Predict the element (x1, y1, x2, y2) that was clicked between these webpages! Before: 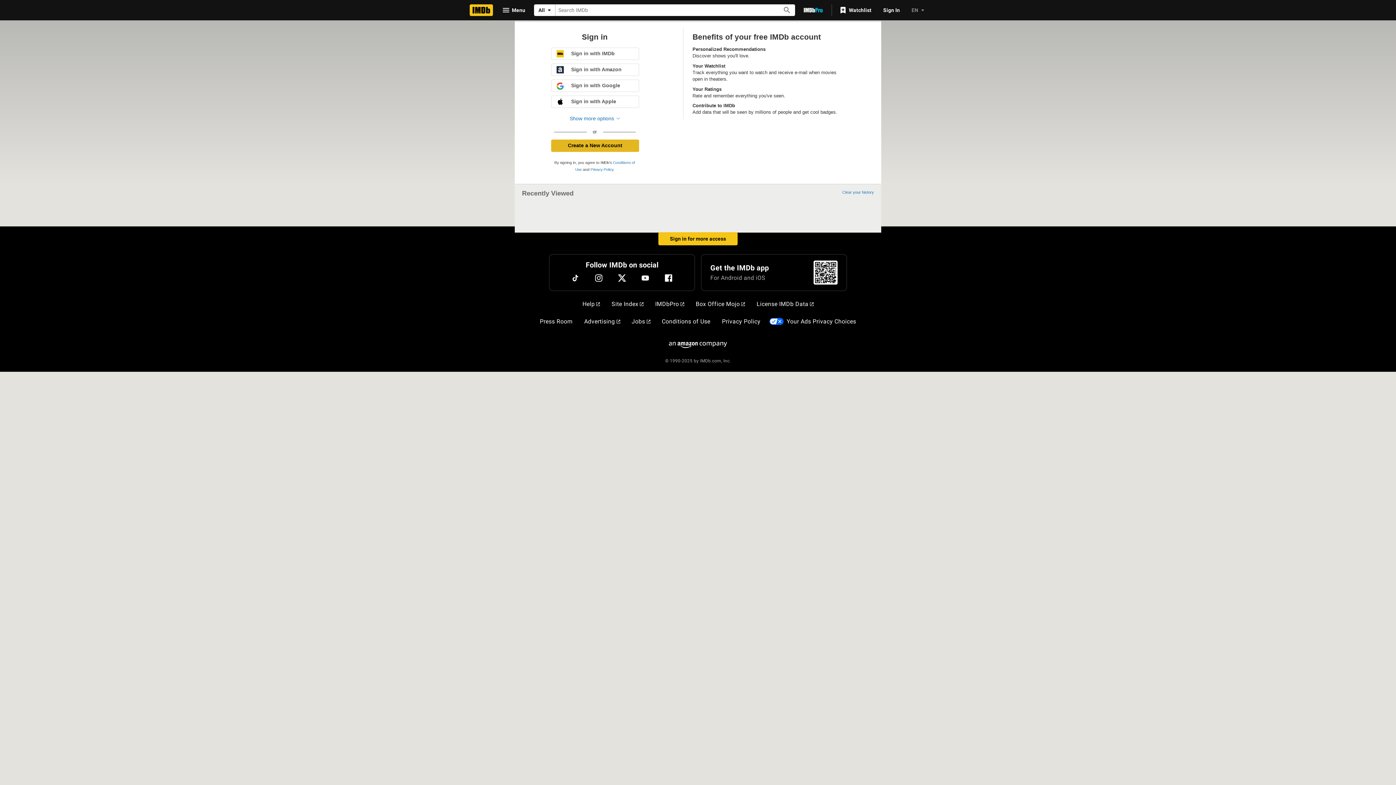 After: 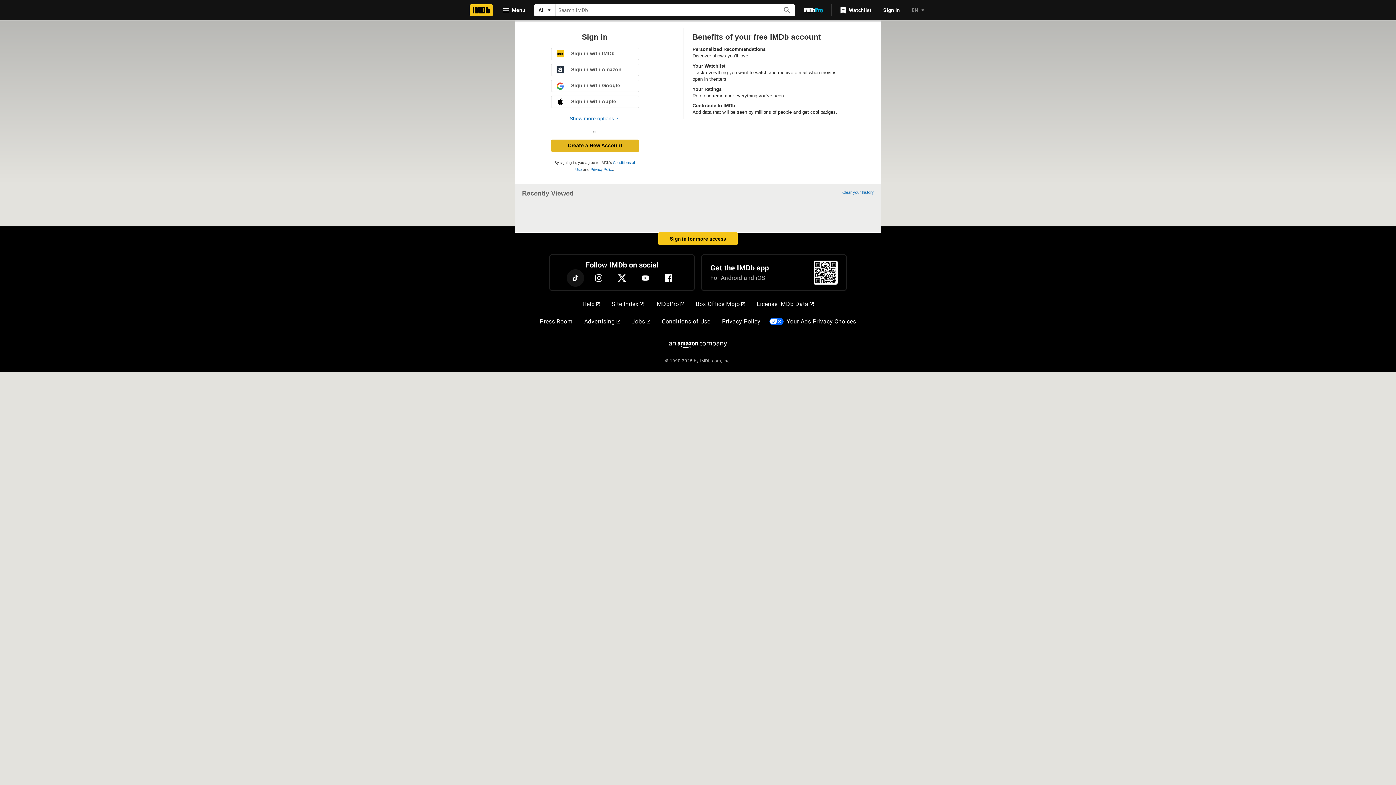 Action: label: TikTok bbox: (566, 269, 584, 286)